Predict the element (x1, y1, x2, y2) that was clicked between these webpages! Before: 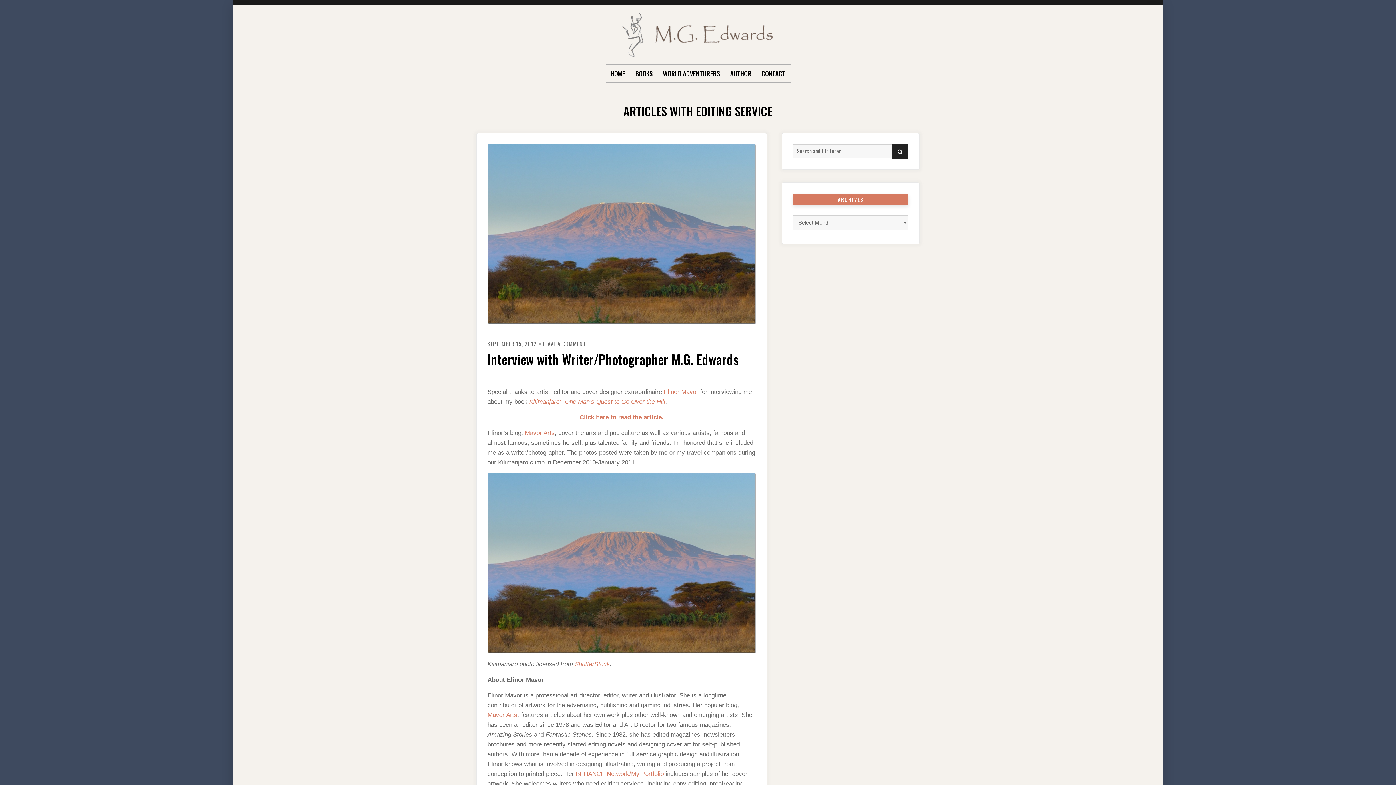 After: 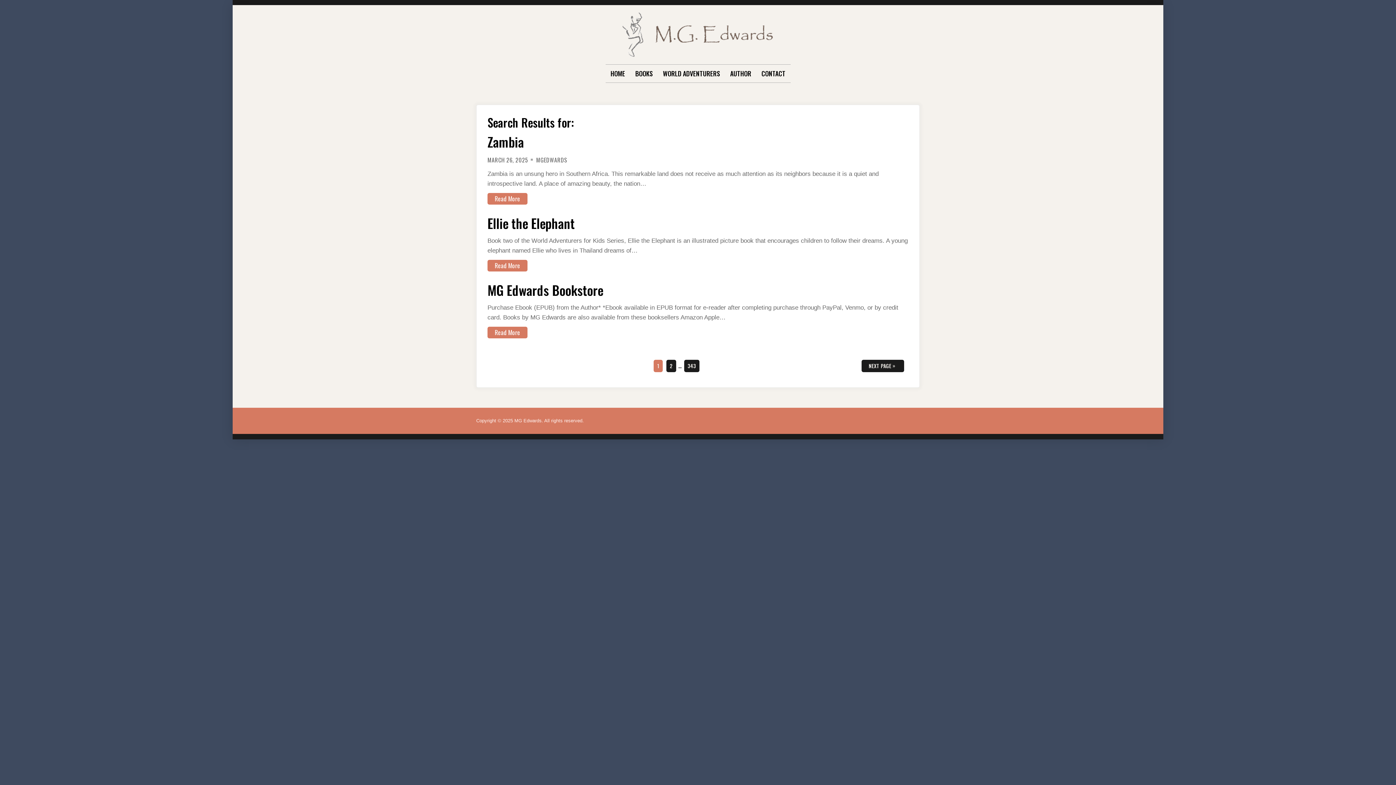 Action: label: SEARCH bbox: (892, 144, 908, 158)